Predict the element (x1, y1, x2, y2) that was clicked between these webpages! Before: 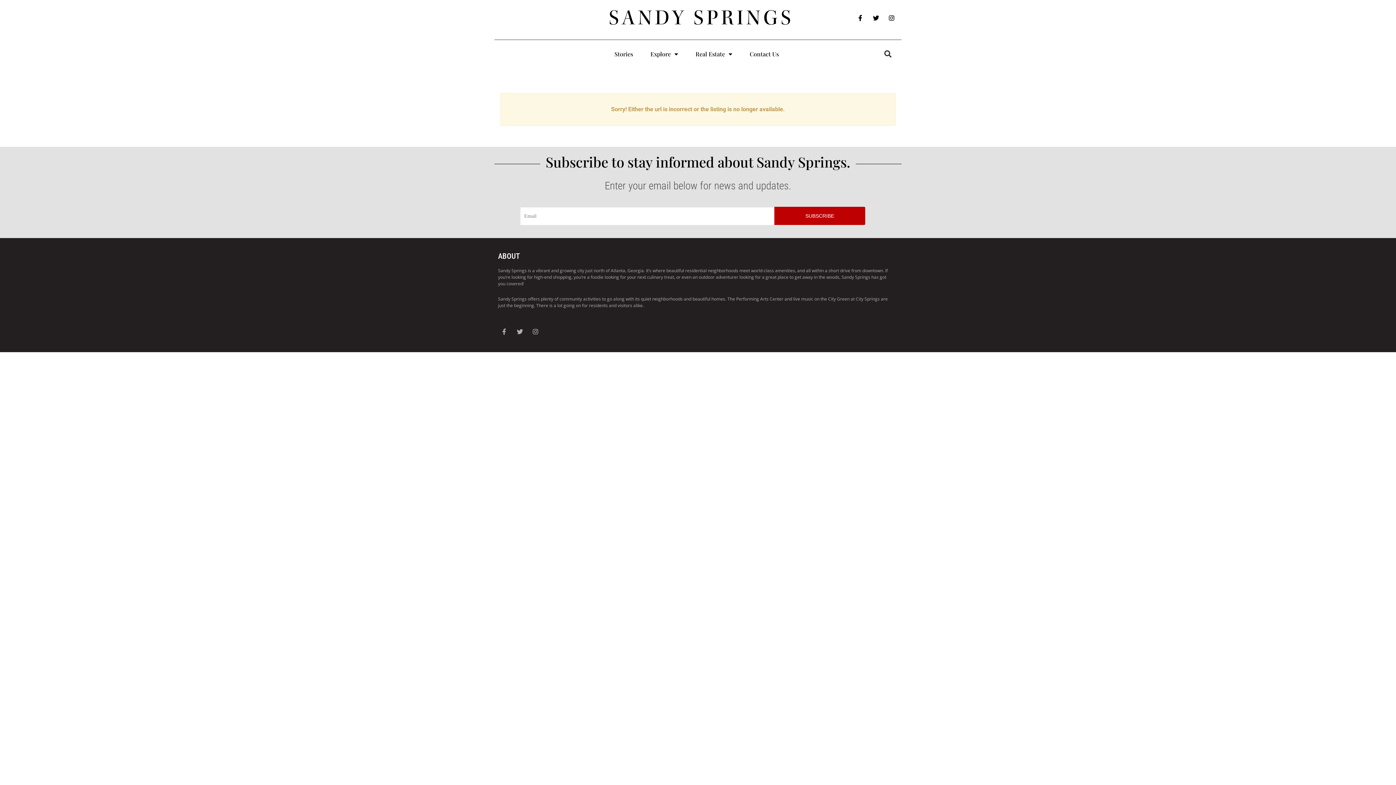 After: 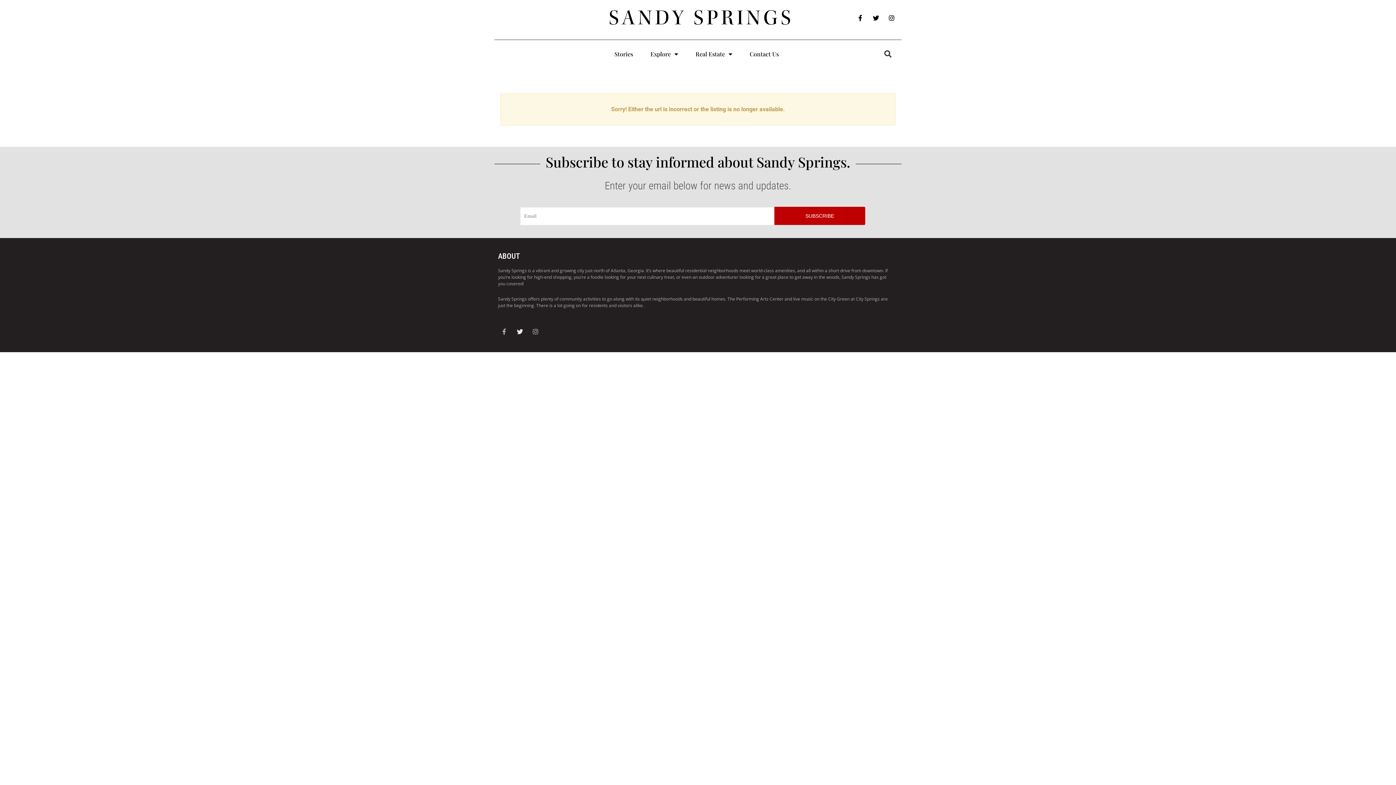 Action: label: Twitter bbox: (513, 325, 526, 337)